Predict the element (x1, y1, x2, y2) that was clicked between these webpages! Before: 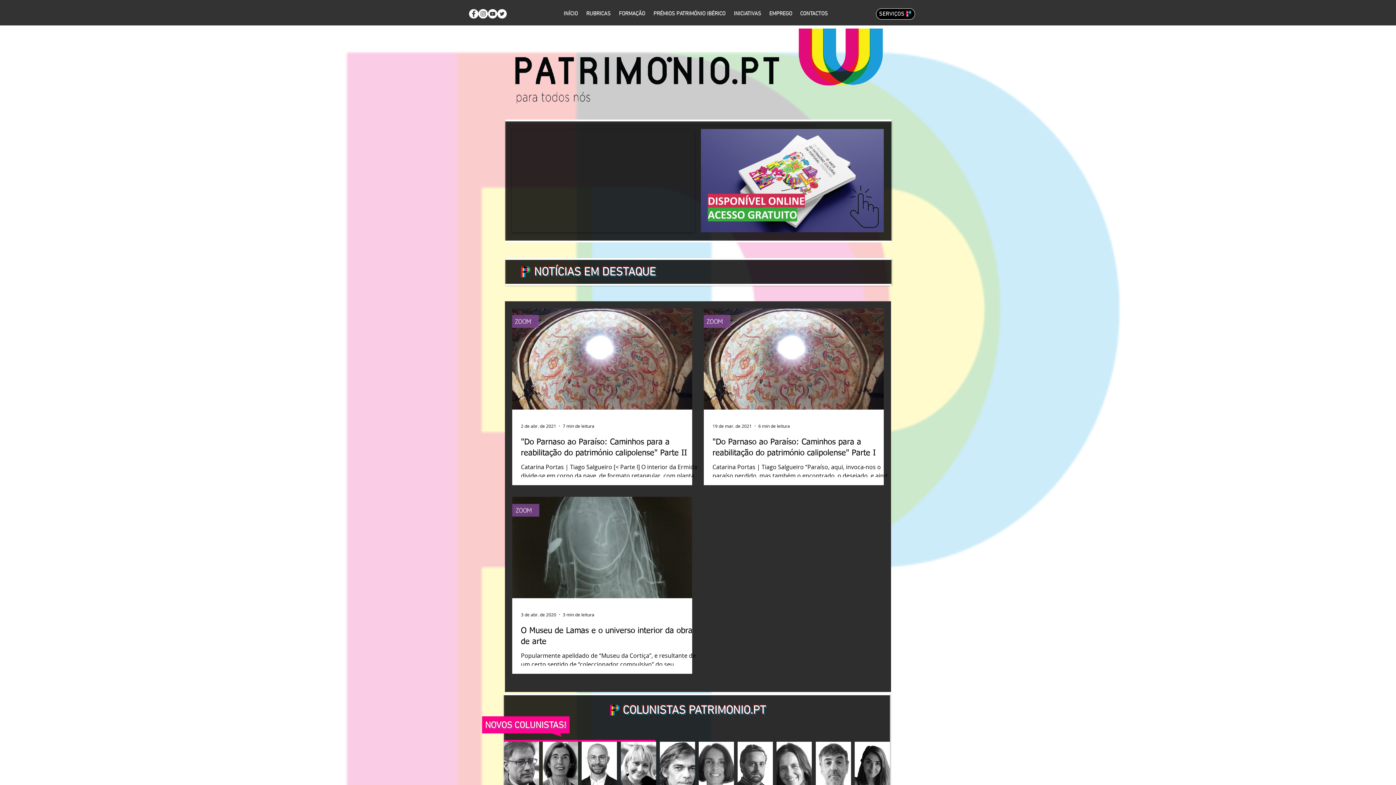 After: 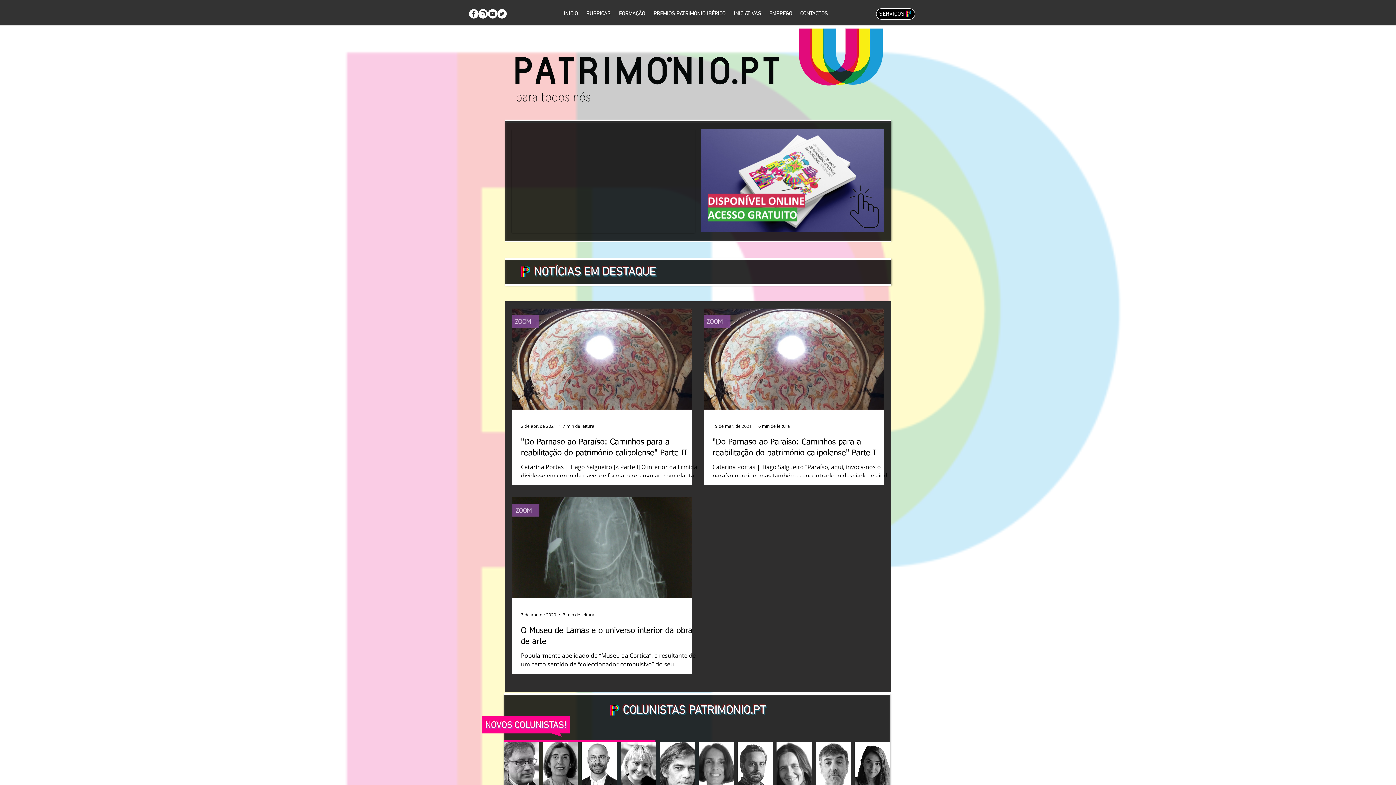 Action: bbox: (701, 129, 884, 232)